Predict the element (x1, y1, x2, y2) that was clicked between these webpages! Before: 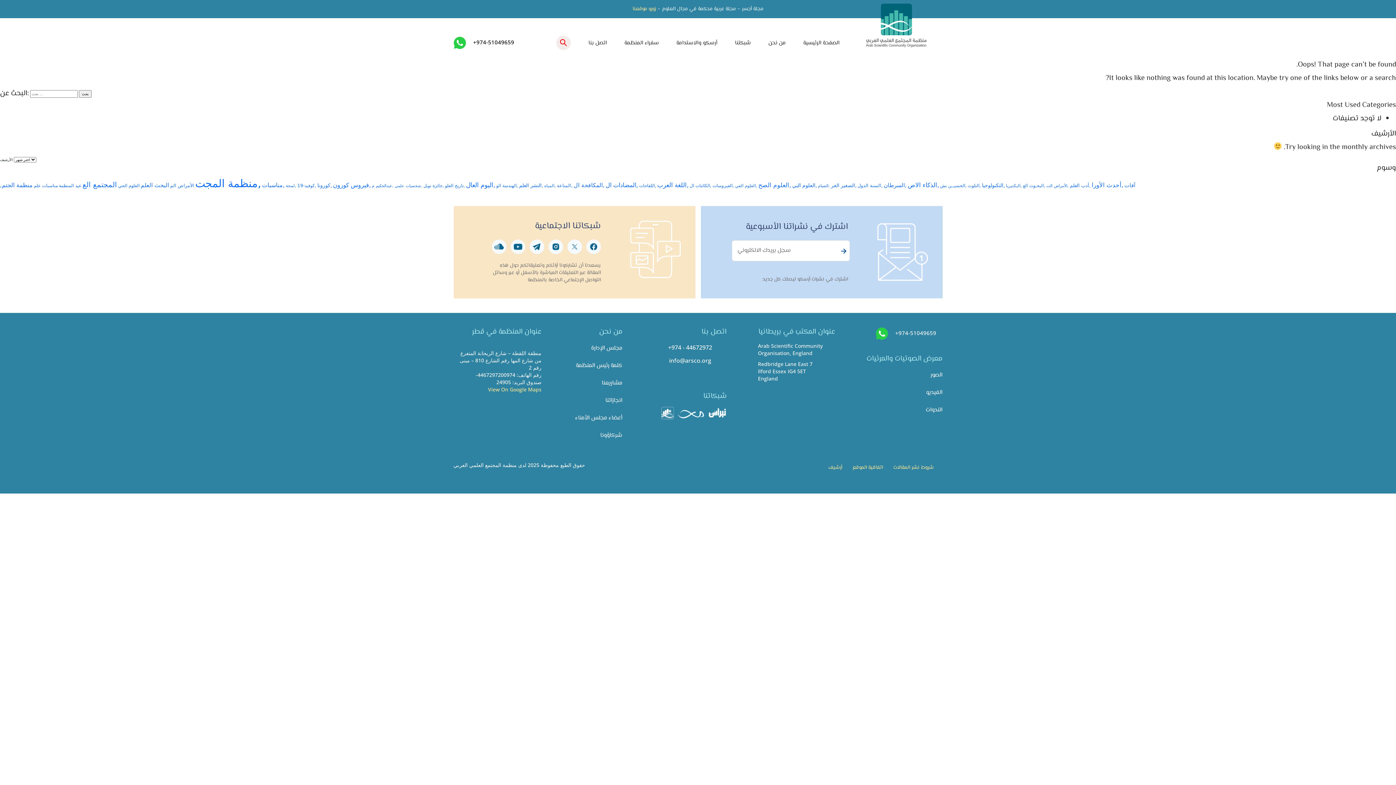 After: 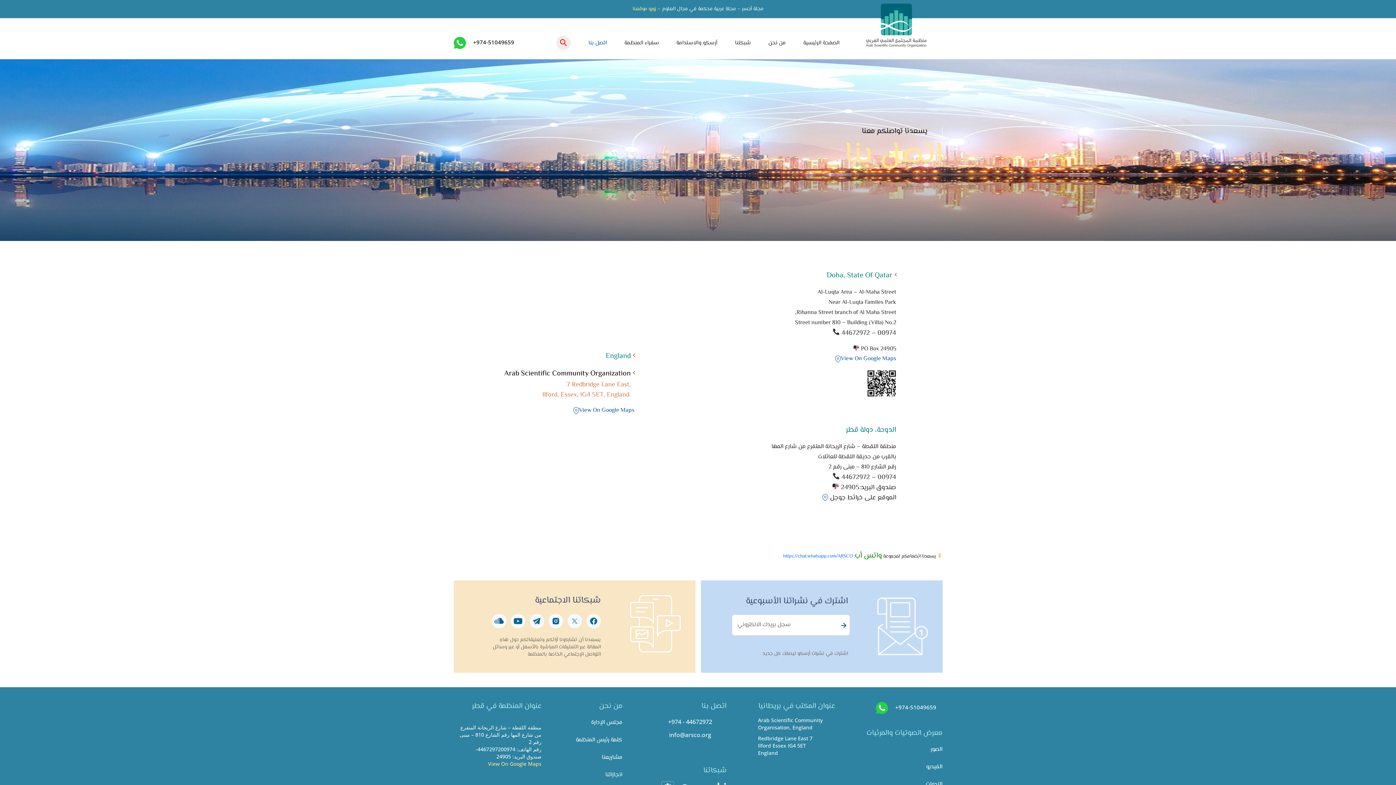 Action: label: اتصل بنا bbox: (588, 38, 607, 47)